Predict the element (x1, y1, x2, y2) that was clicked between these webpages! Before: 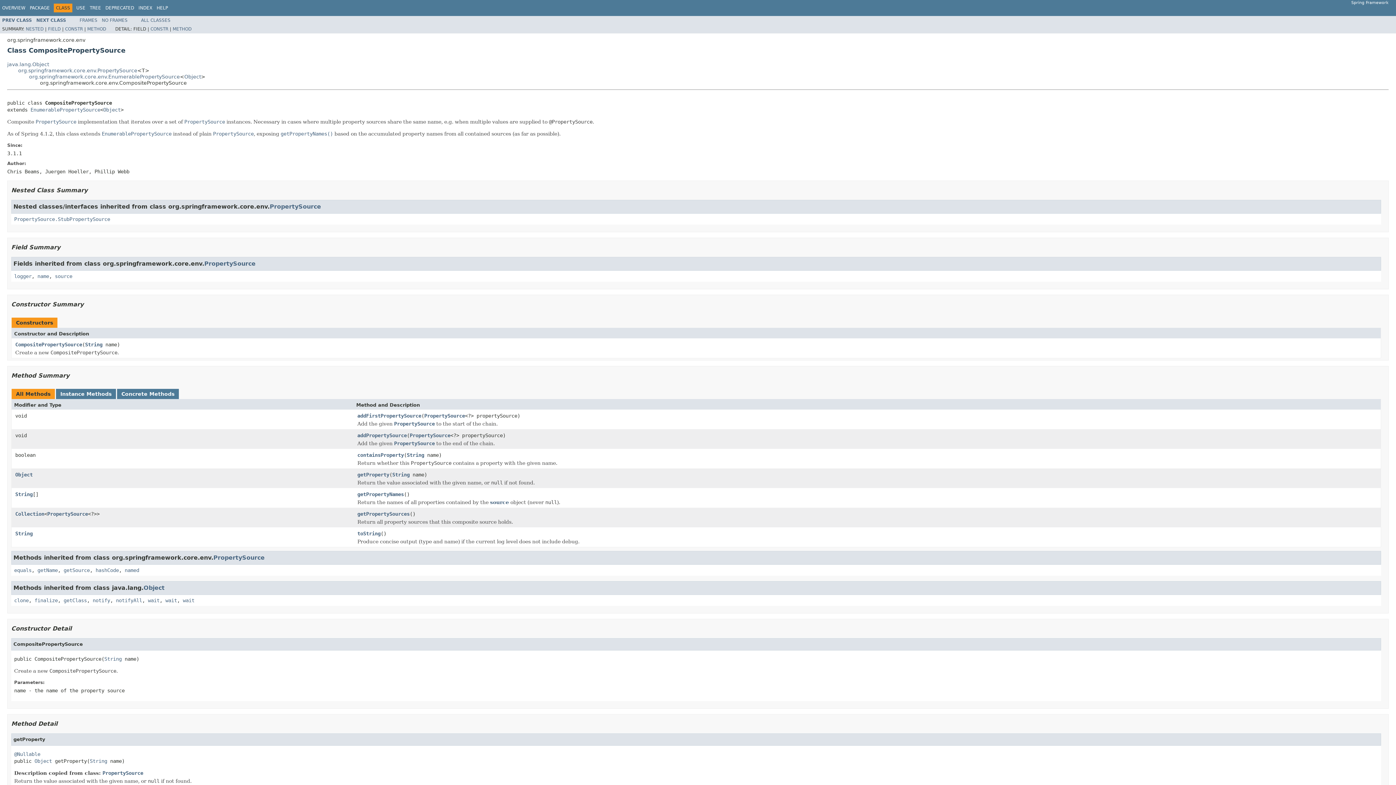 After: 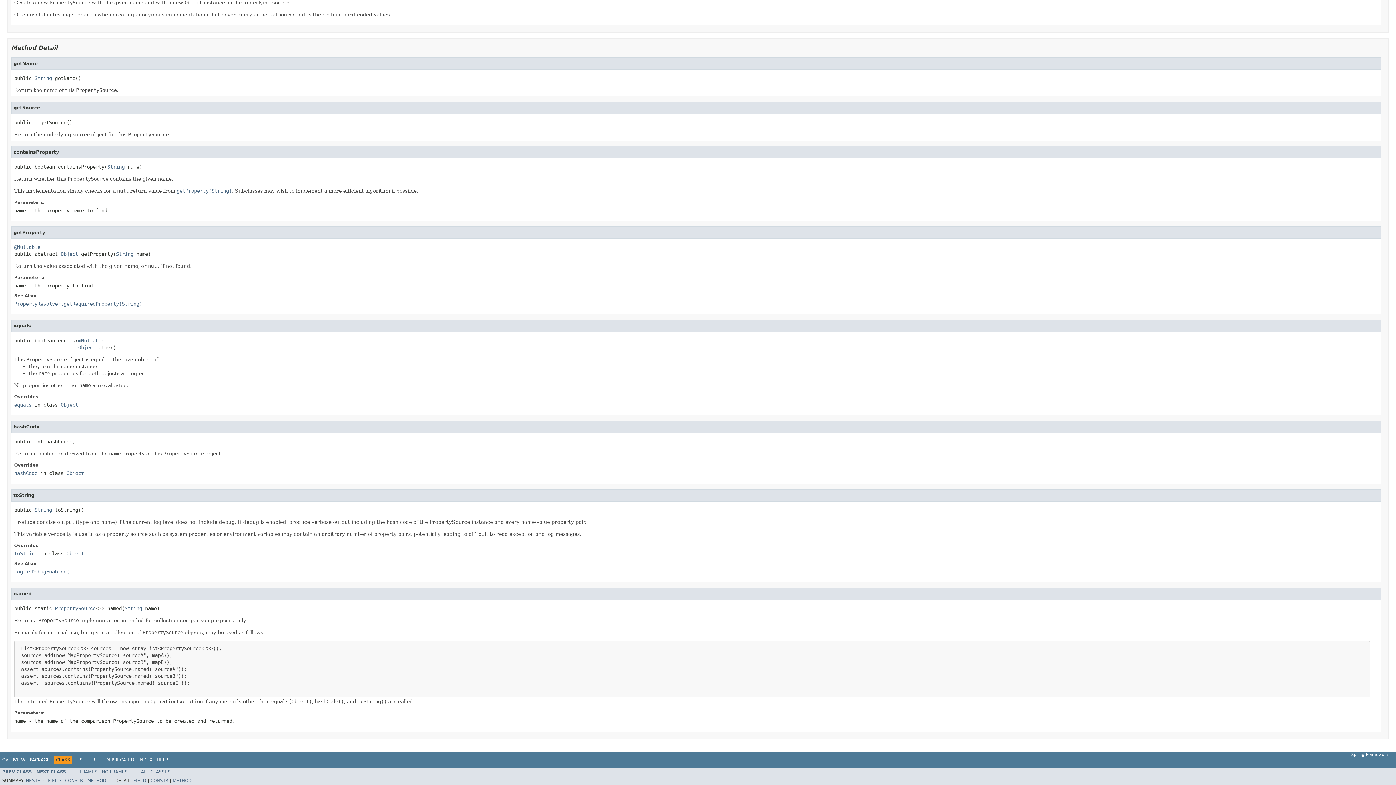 Action: bbox: (37, 567, 57, 573) label: getName